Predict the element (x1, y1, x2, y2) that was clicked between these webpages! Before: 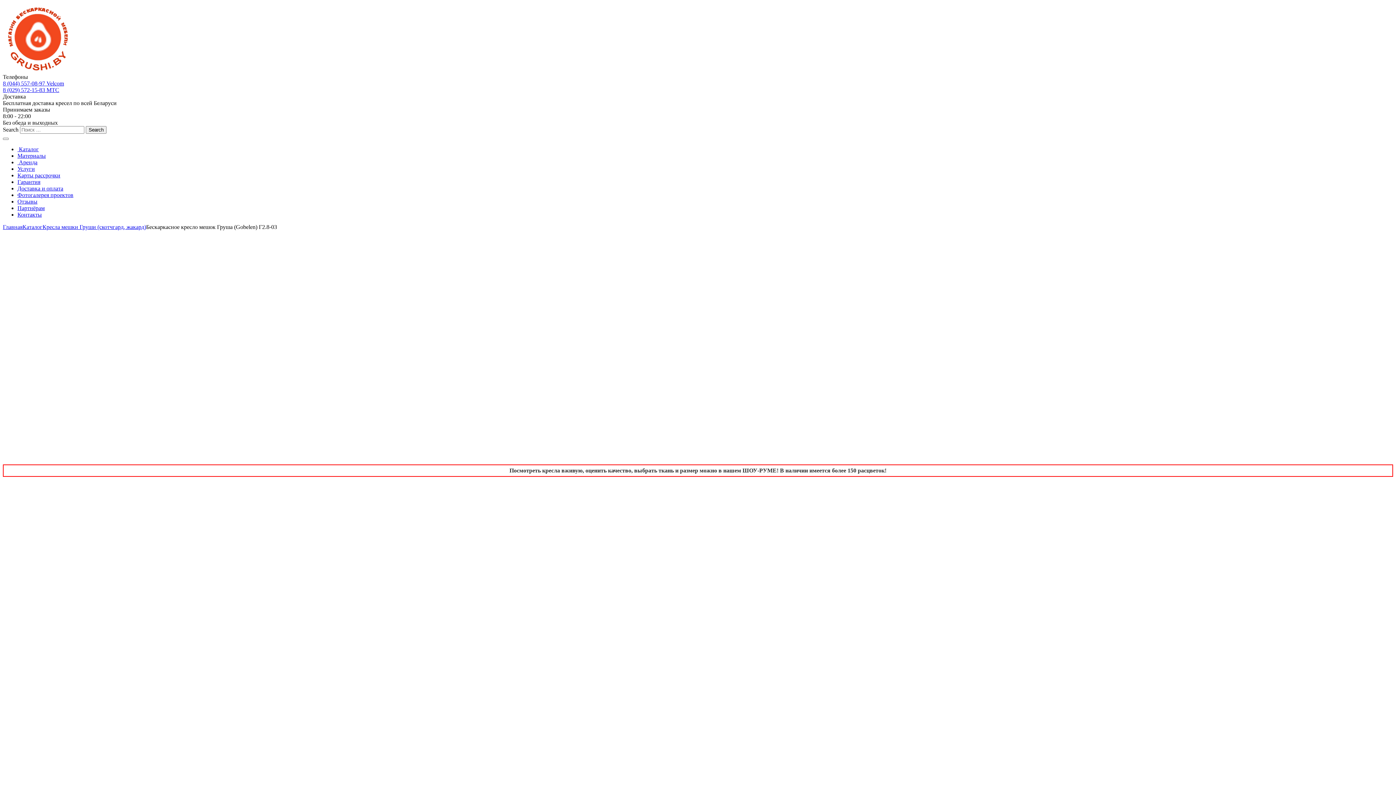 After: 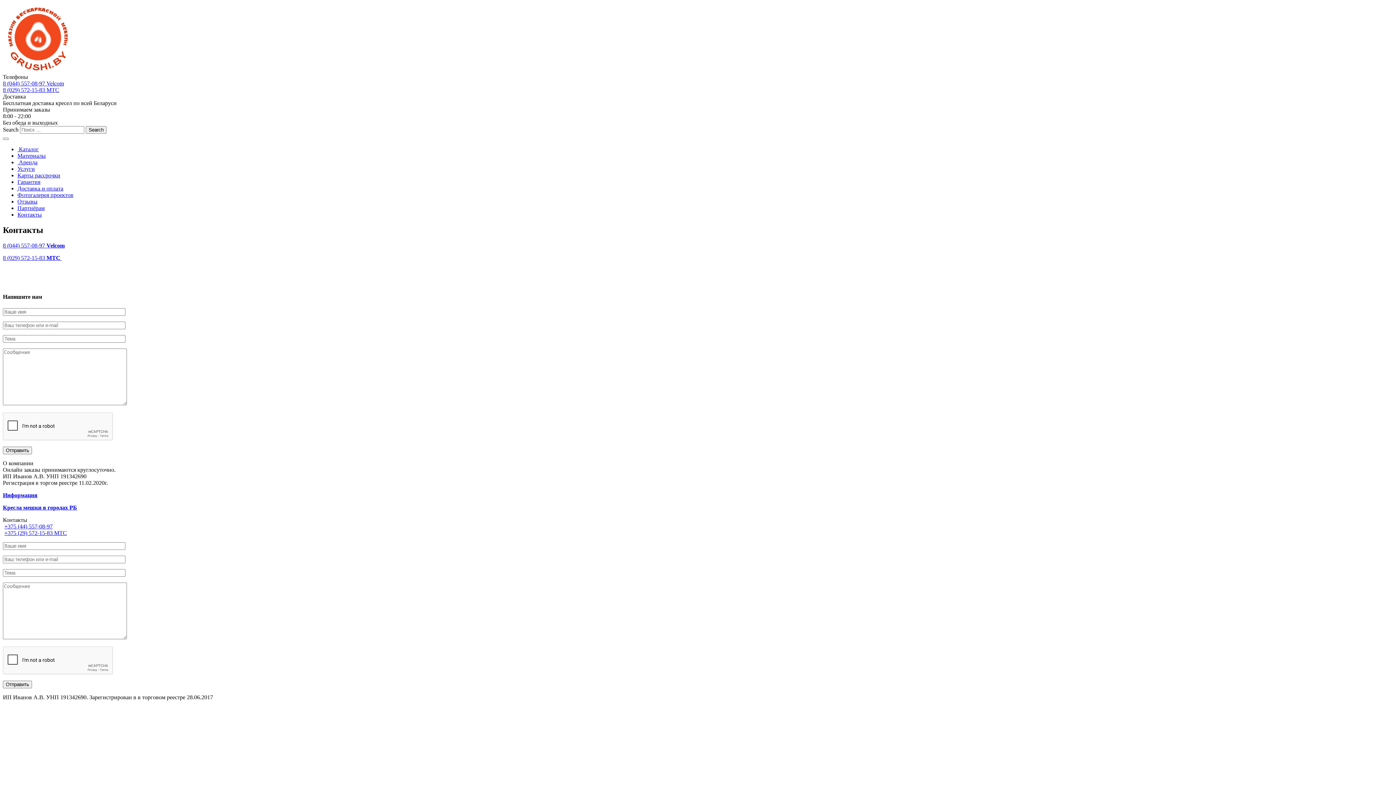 Action: bbox: (17, 211, 41, 217) label: Контакты